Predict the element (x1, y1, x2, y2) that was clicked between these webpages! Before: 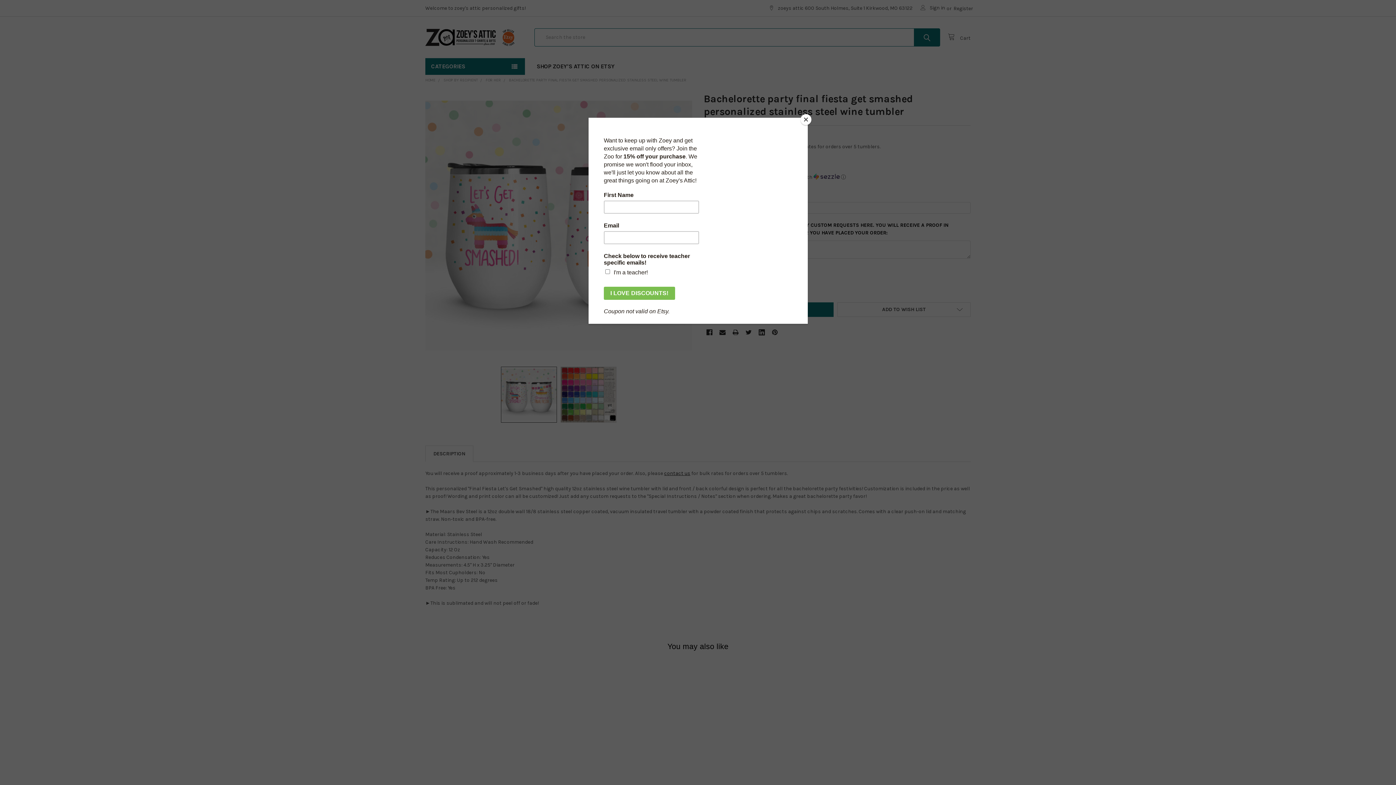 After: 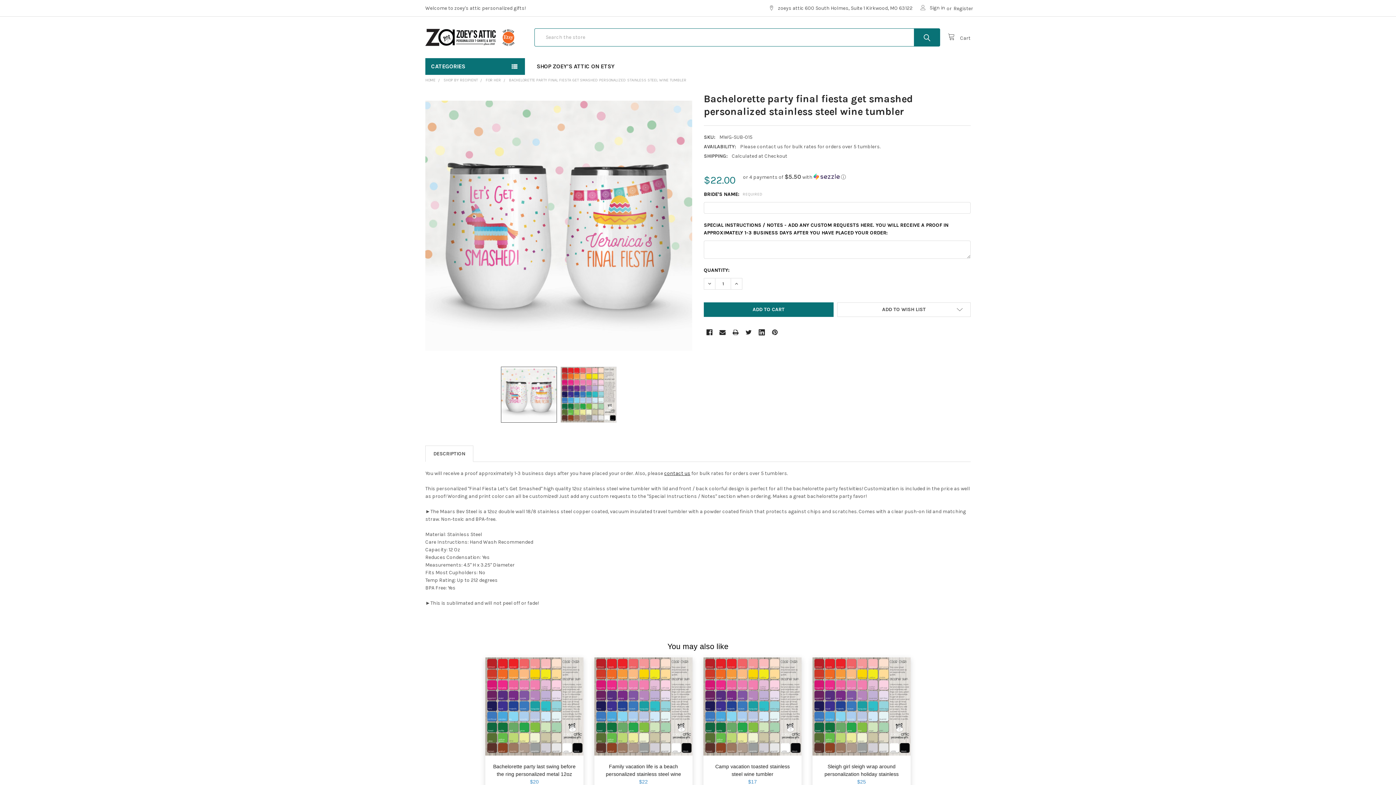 Action: bbox: (800, 114, 811, 125) label: Close